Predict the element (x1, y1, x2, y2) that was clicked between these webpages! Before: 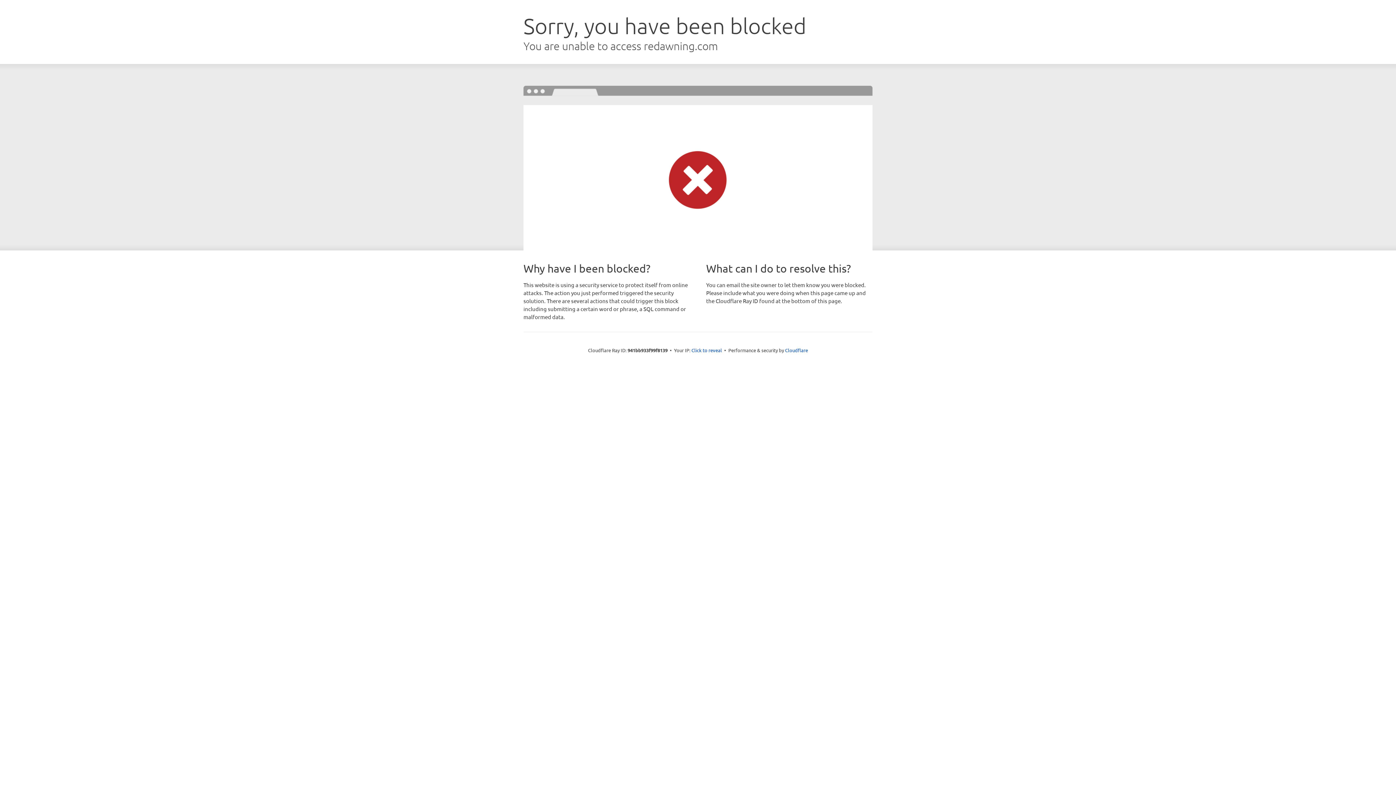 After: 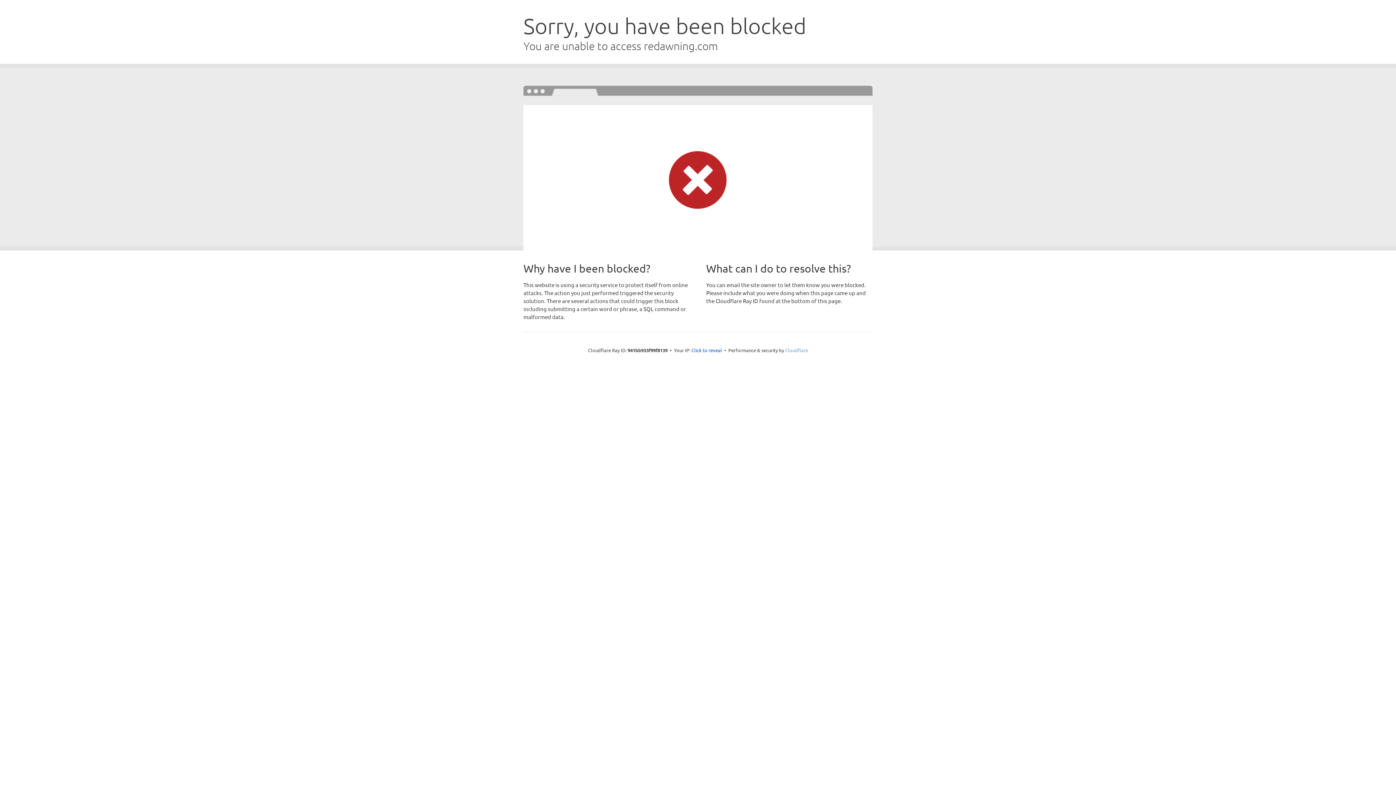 Action: bbox: (785, 347, 808, 353) label: Cloudflare